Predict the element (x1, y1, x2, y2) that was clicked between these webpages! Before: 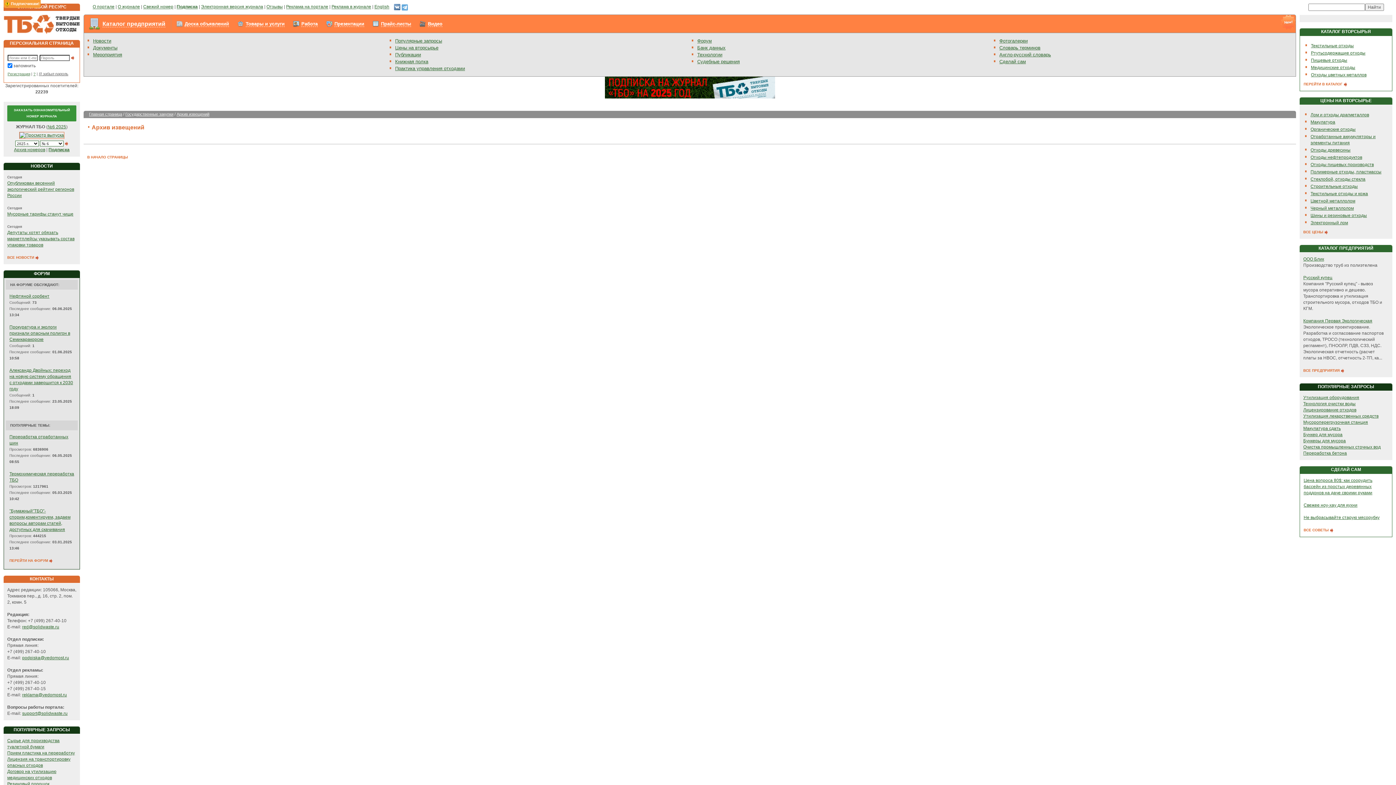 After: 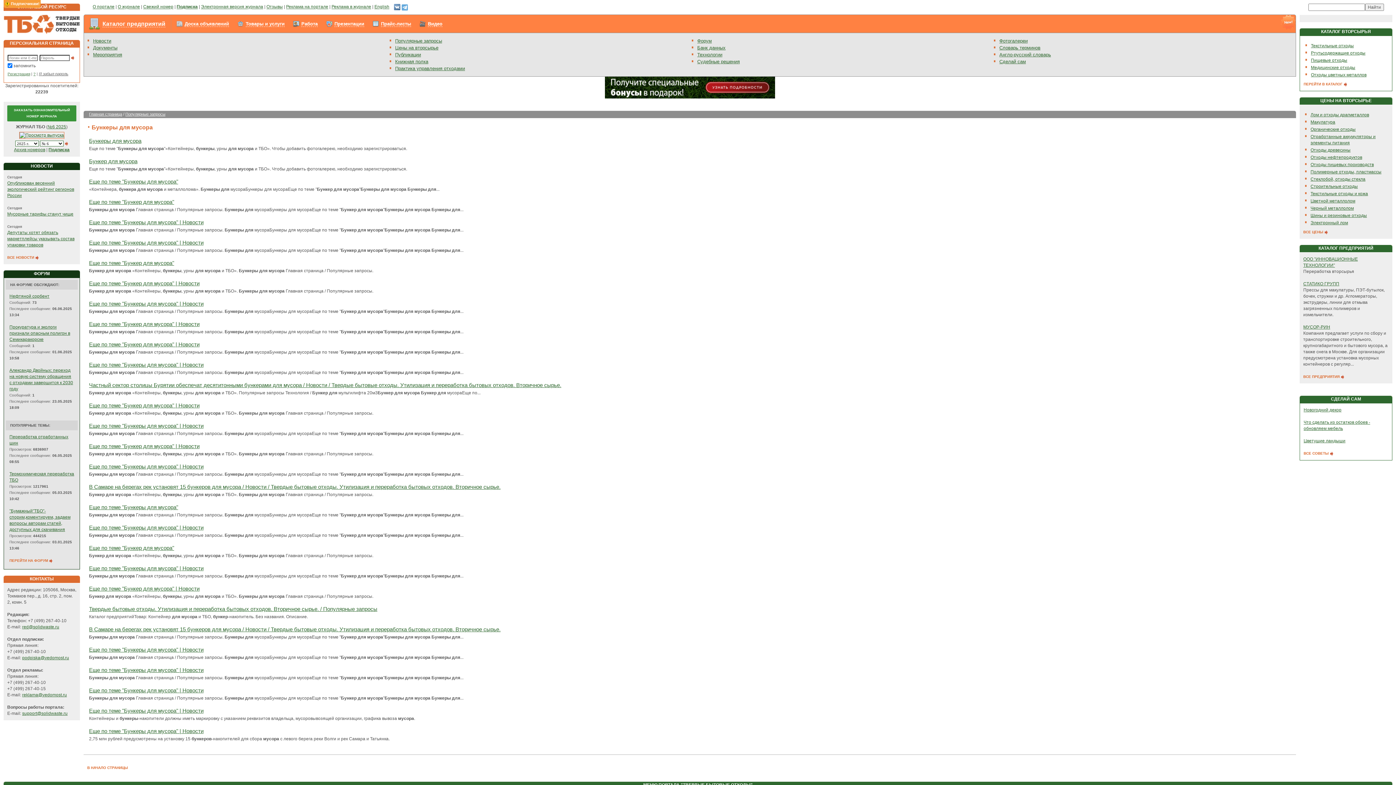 Action: bbox: (1303, 438, 1346, 443) label: Бункеры для мусора